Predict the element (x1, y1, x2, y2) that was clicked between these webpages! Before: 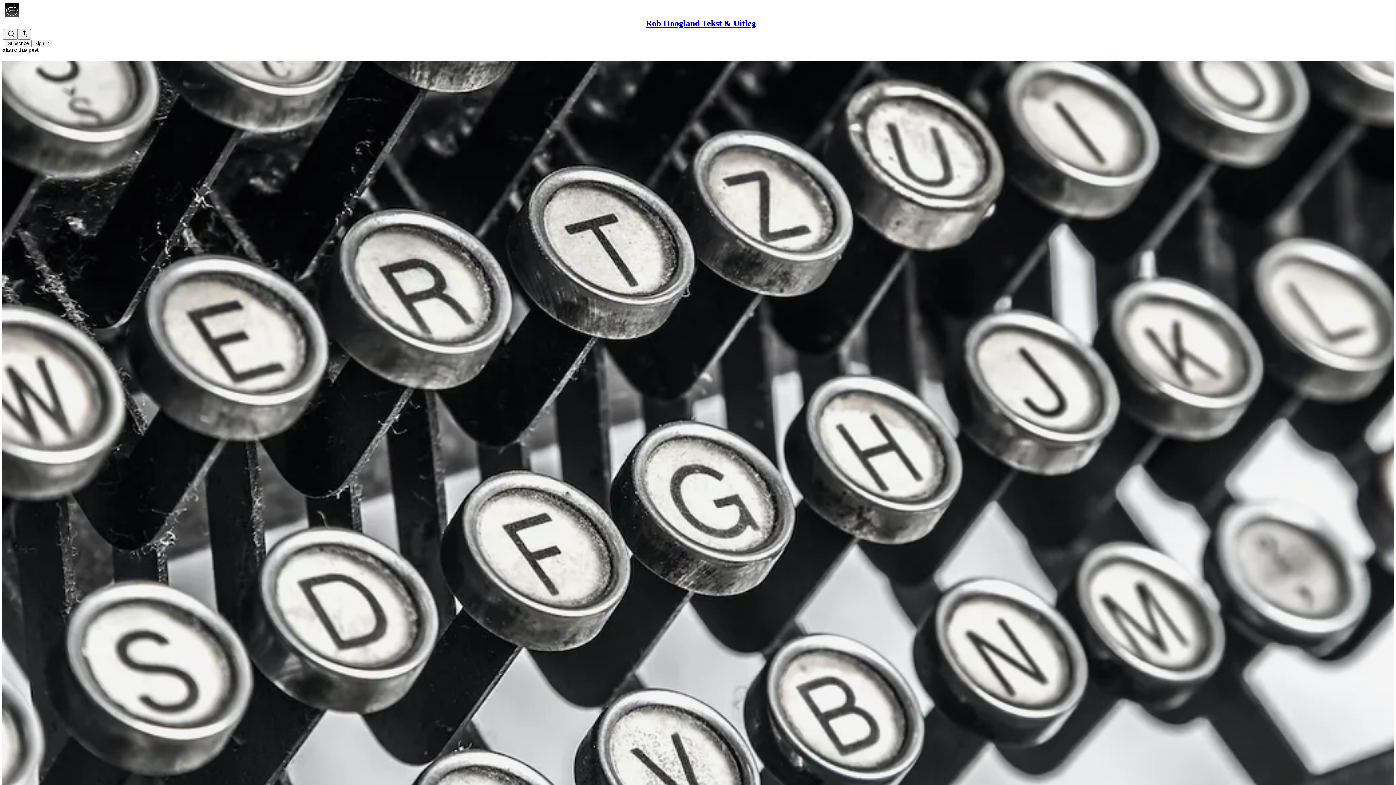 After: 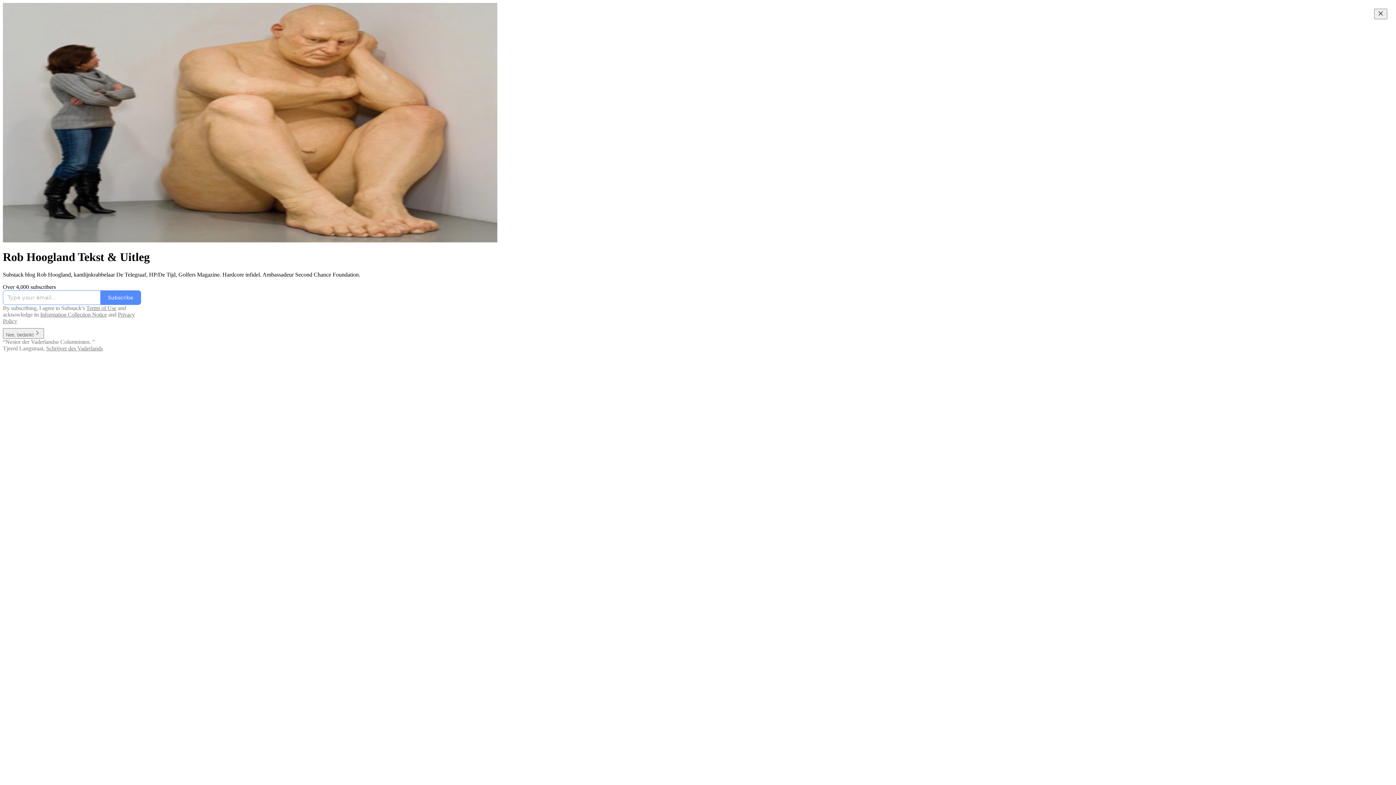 Action: label: Rob Hoogland Tekst & Uitleg bbox: (646, 18, 756, 28)